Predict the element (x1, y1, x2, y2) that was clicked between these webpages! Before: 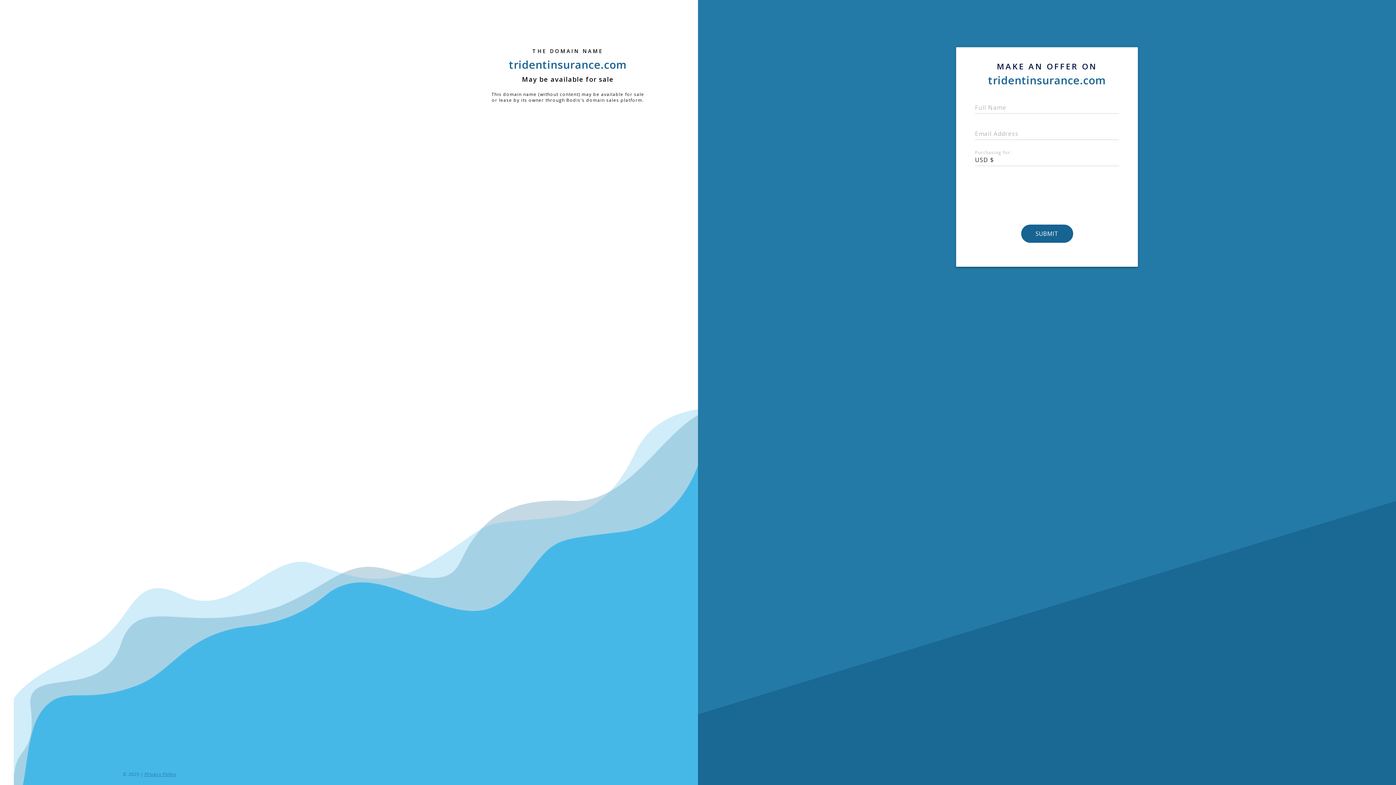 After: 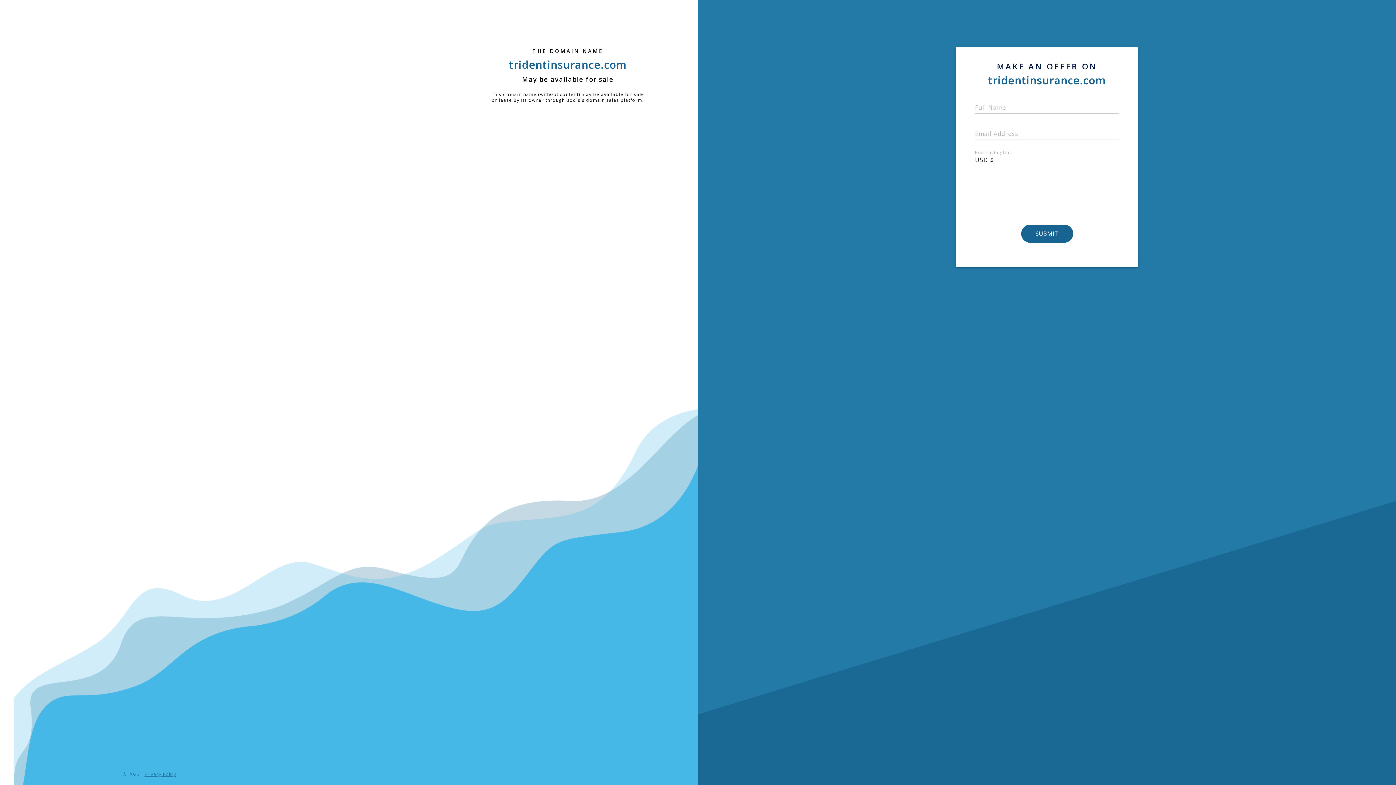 Action: label: Privacy Policy bbox: (143, 771, 176, 777)